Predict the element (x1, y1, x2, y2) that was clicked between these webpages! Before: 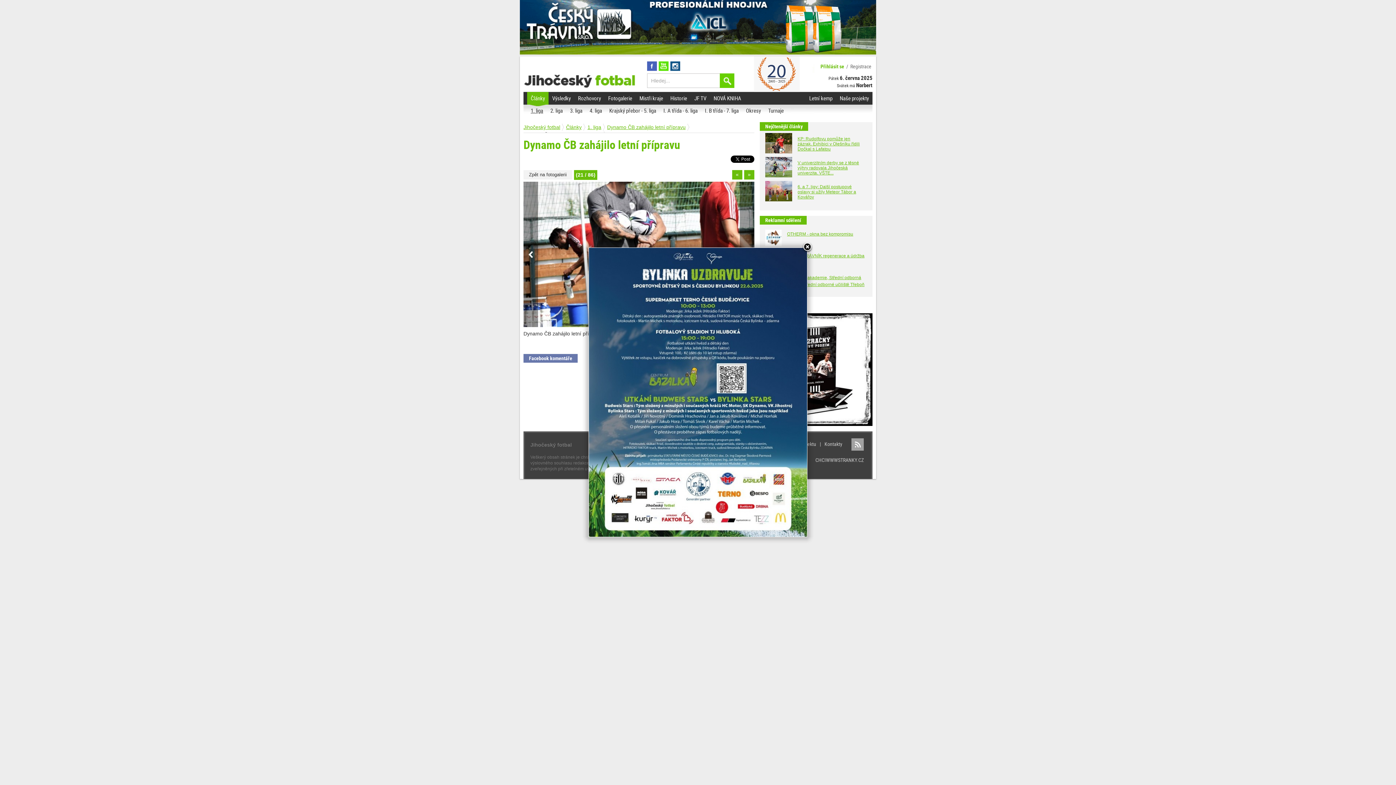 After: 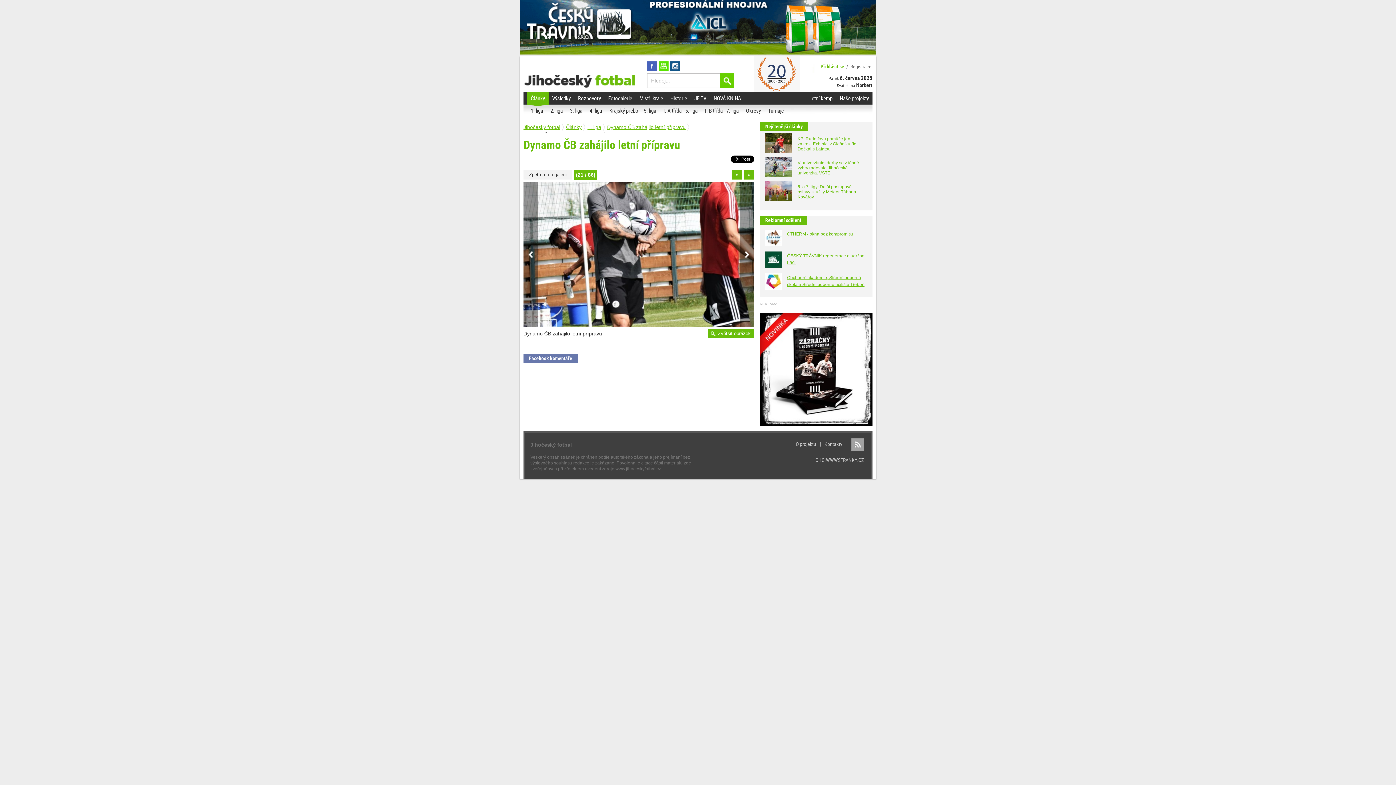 Action: bbox: (802, 242, 813, 253)